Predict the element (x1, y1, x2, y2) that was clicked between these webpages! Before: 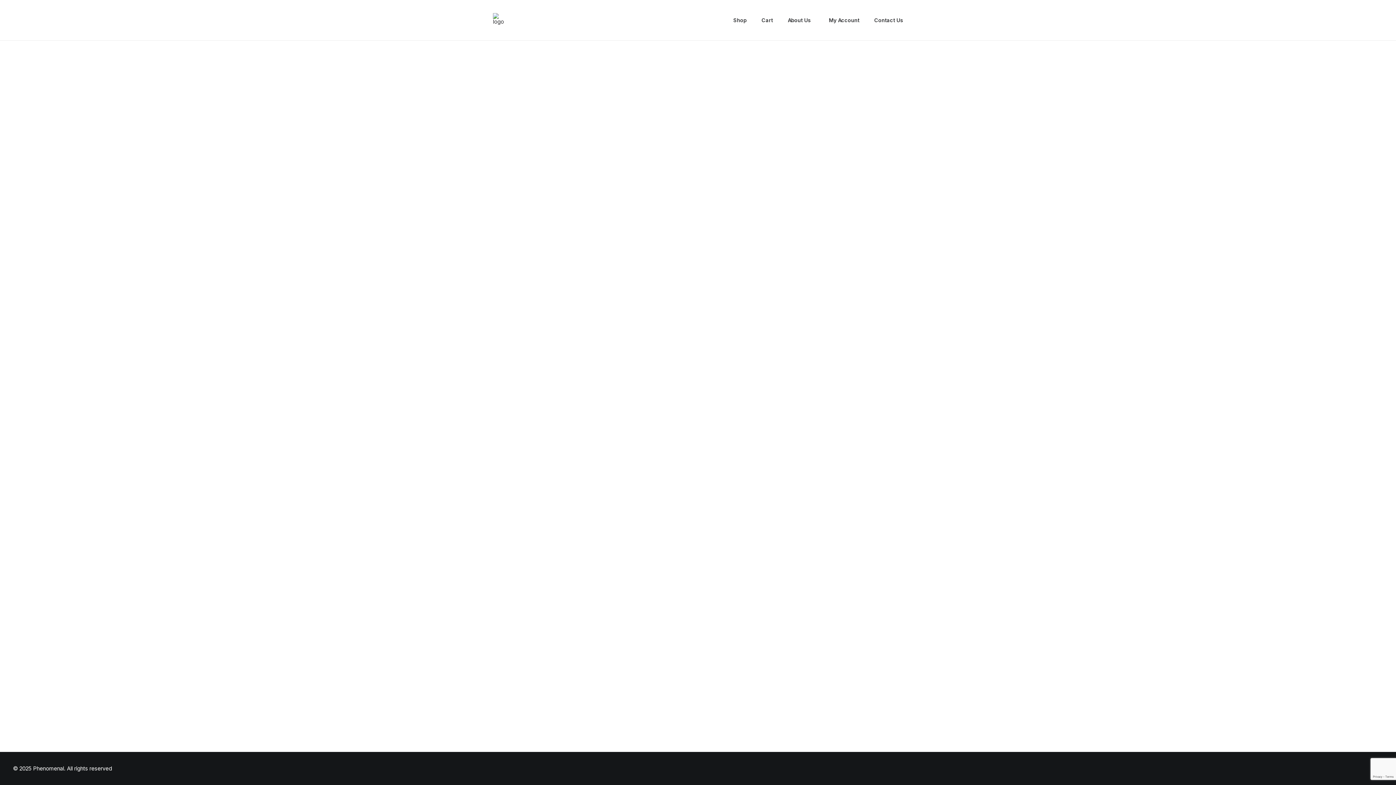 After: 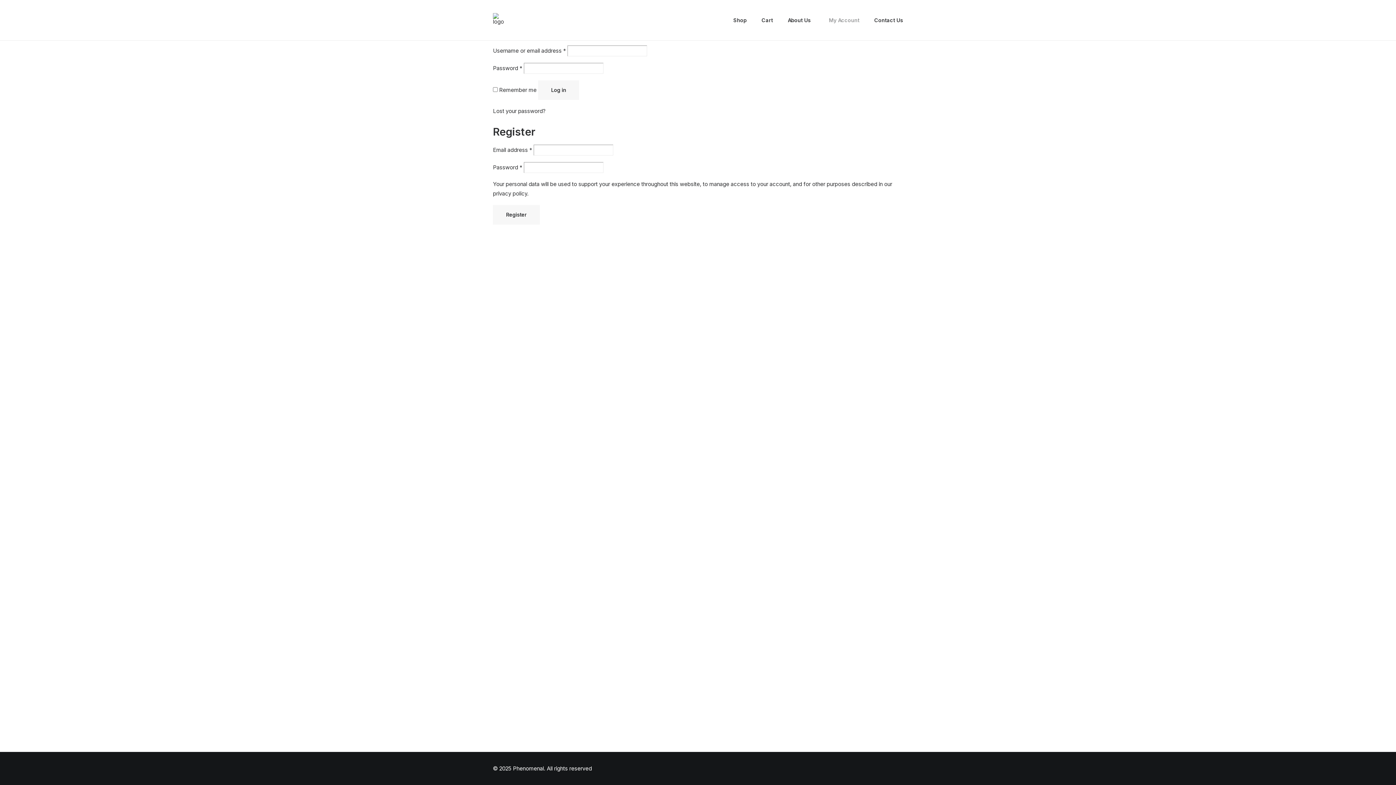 Action: label: My Account bbox: (820, 0, 864, 40)